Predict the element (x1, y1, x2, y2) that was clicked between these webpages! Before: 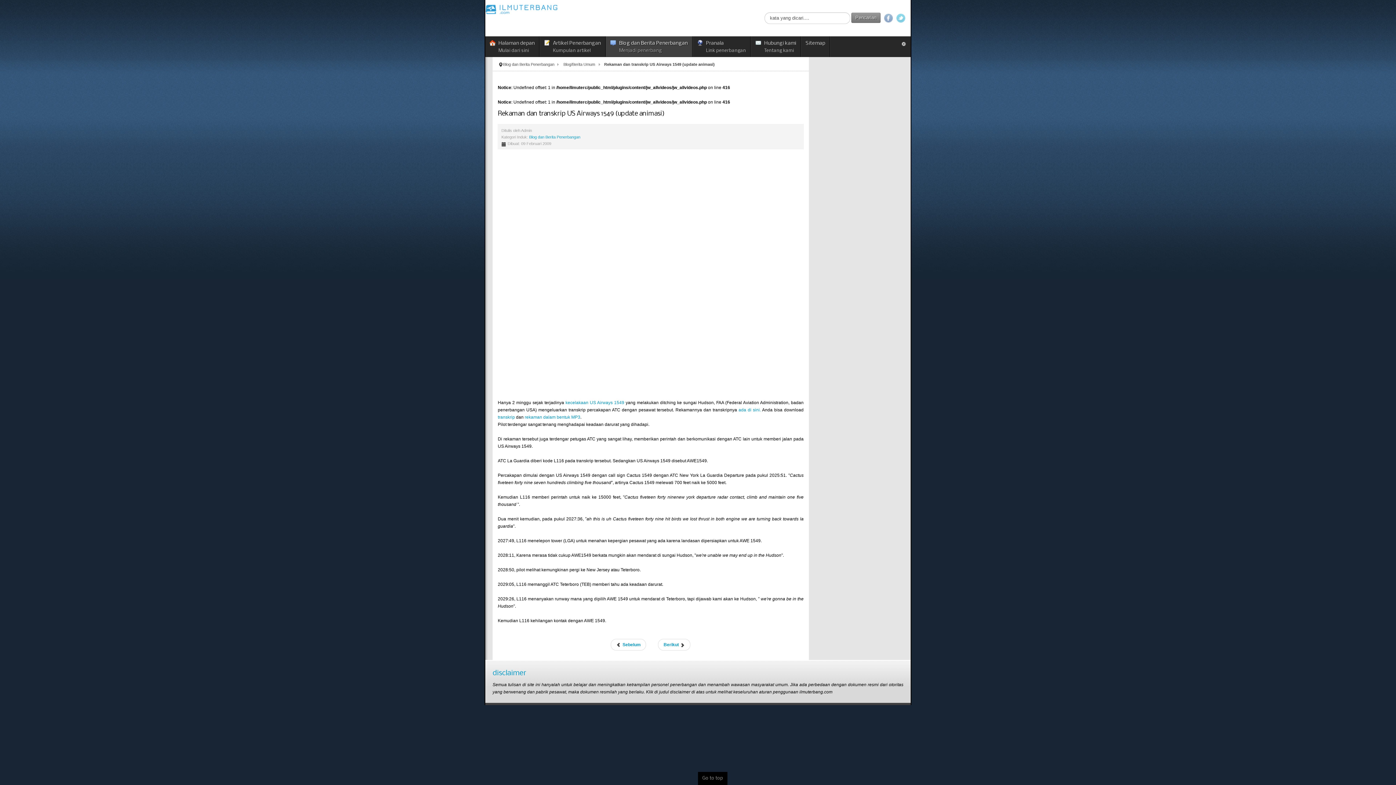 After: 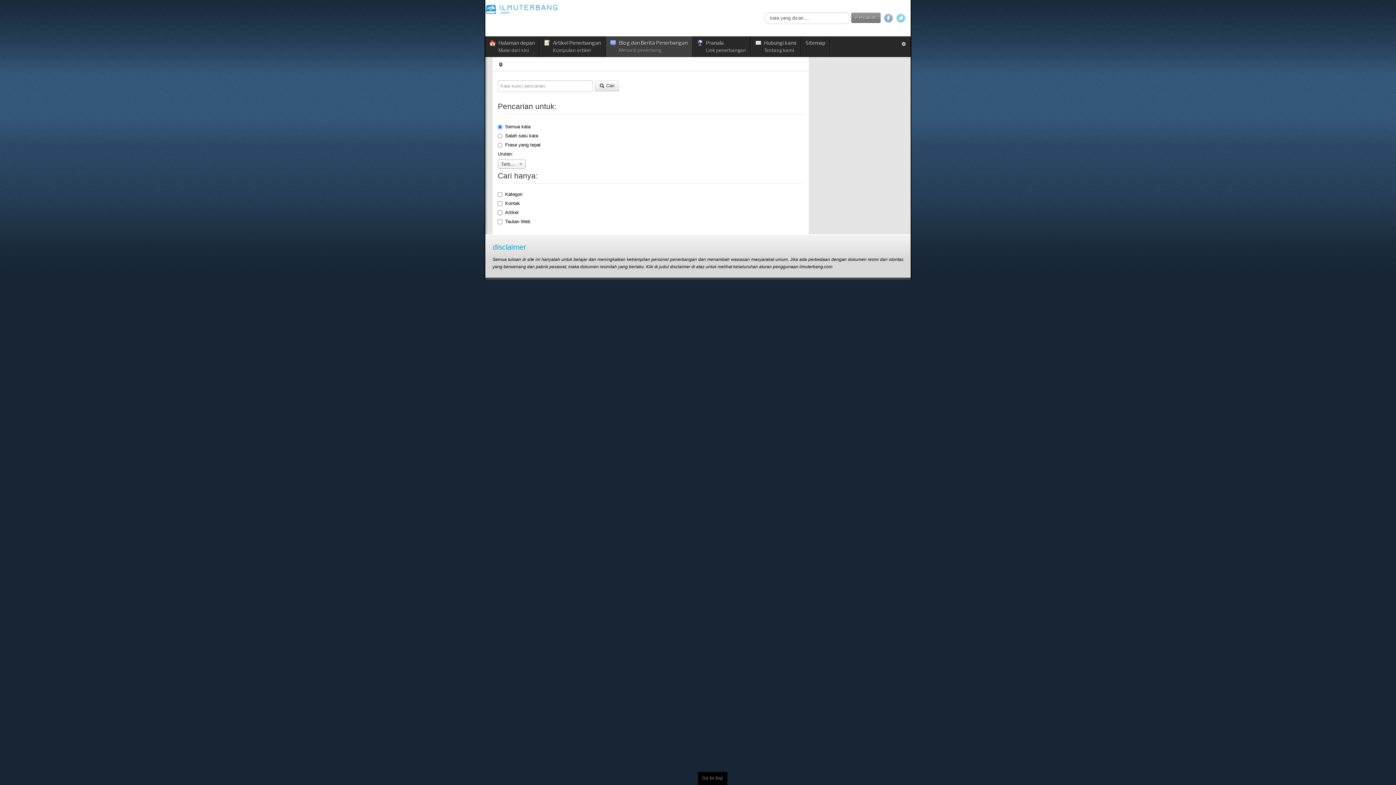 Action: label: Pencarian bbox: (851, 12, 880, 22)